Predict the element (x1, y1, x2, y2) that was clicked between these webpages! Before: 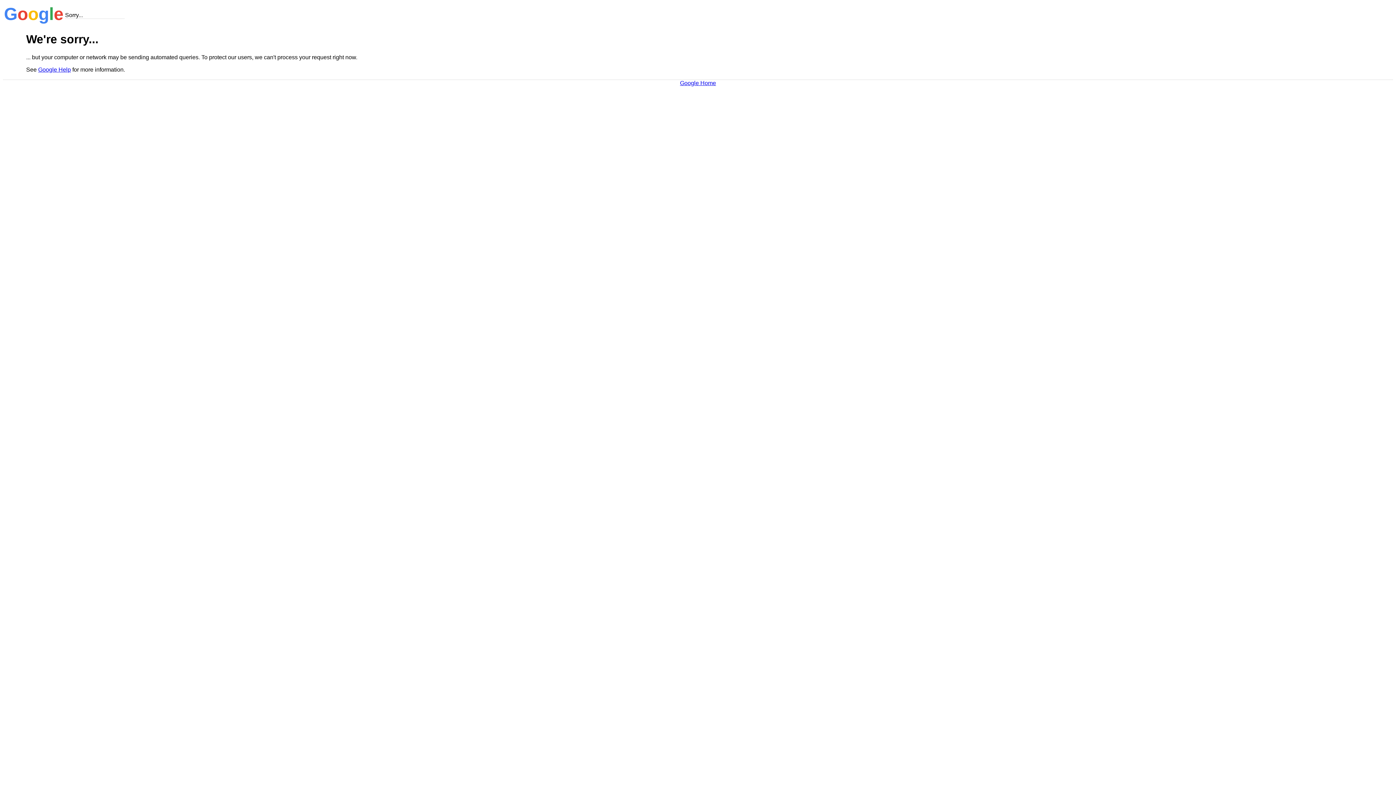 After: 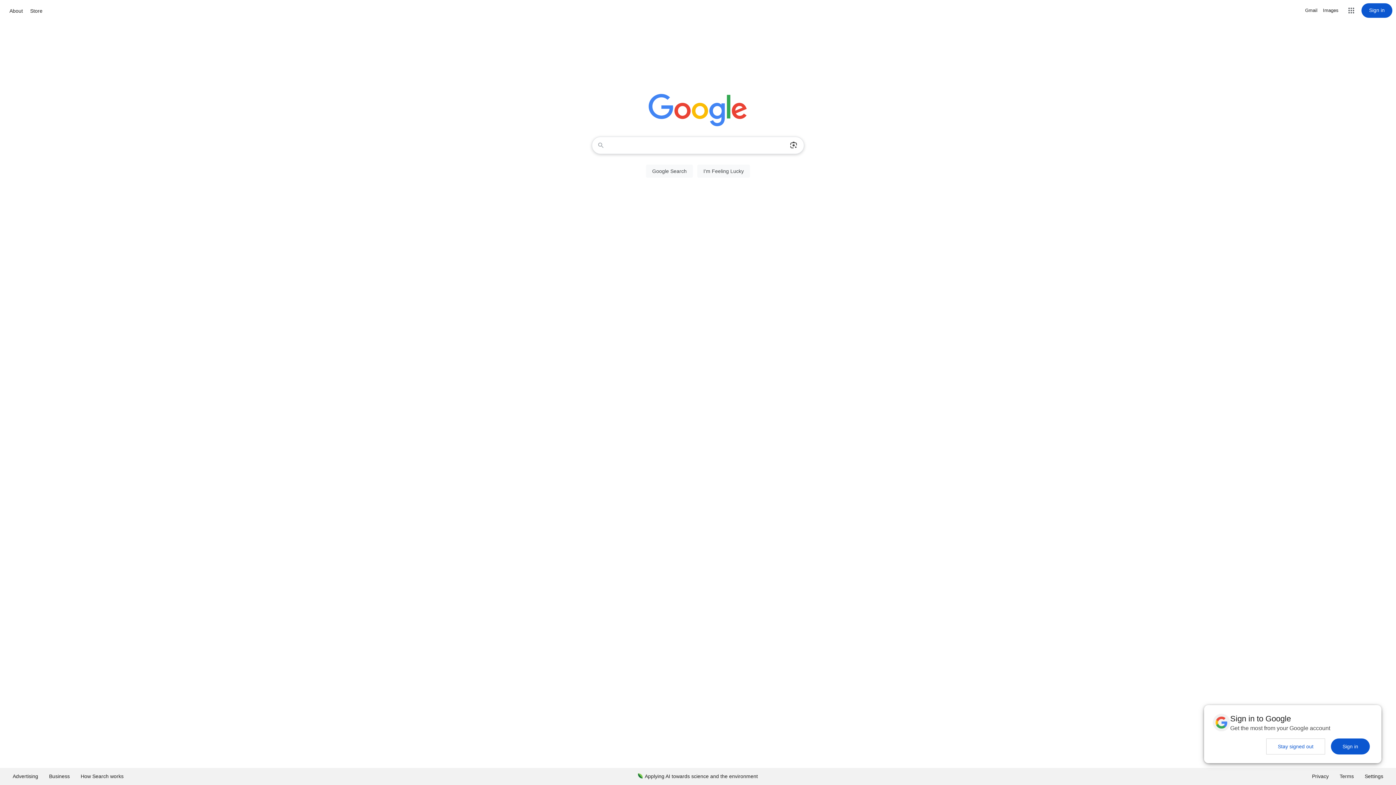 Action: label: Google Home bbox: (680, 79, 716, 86)